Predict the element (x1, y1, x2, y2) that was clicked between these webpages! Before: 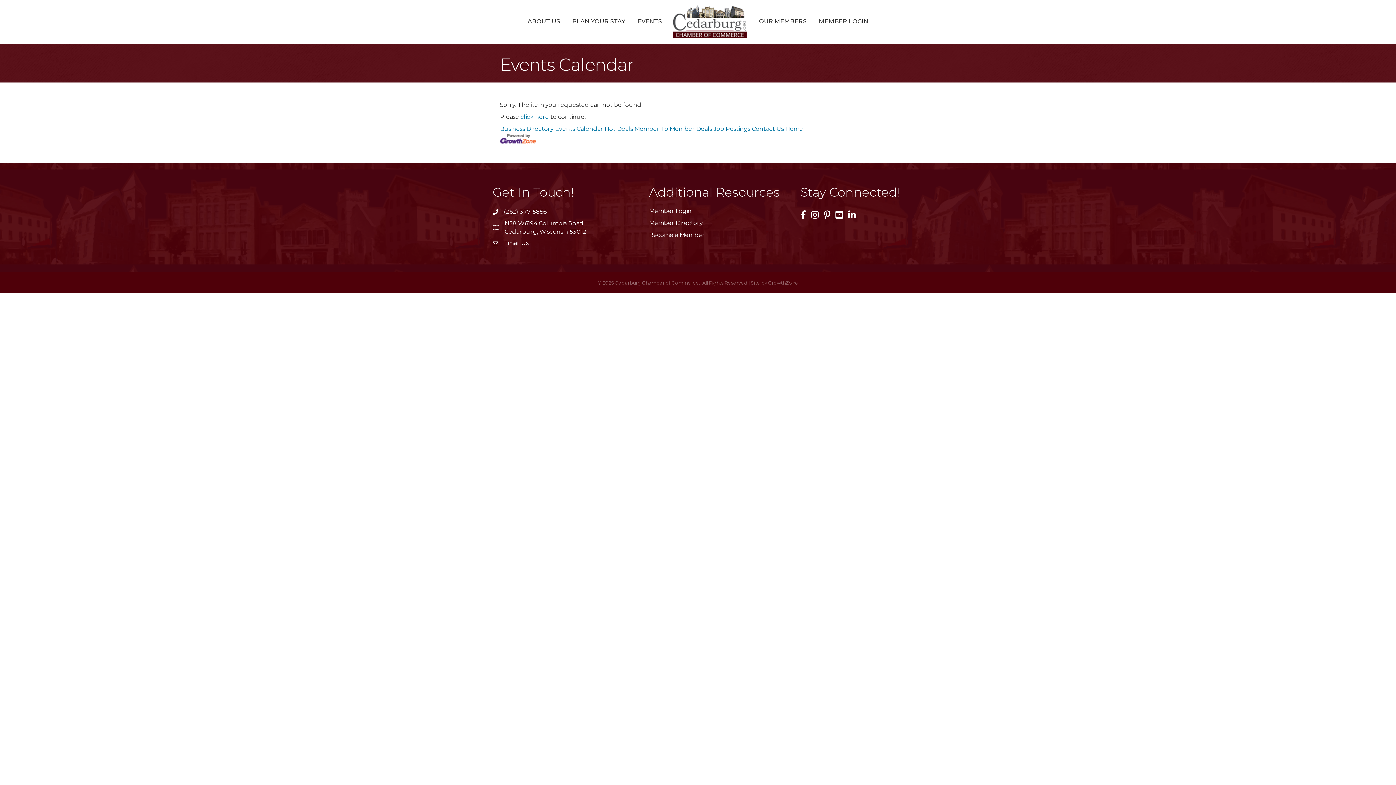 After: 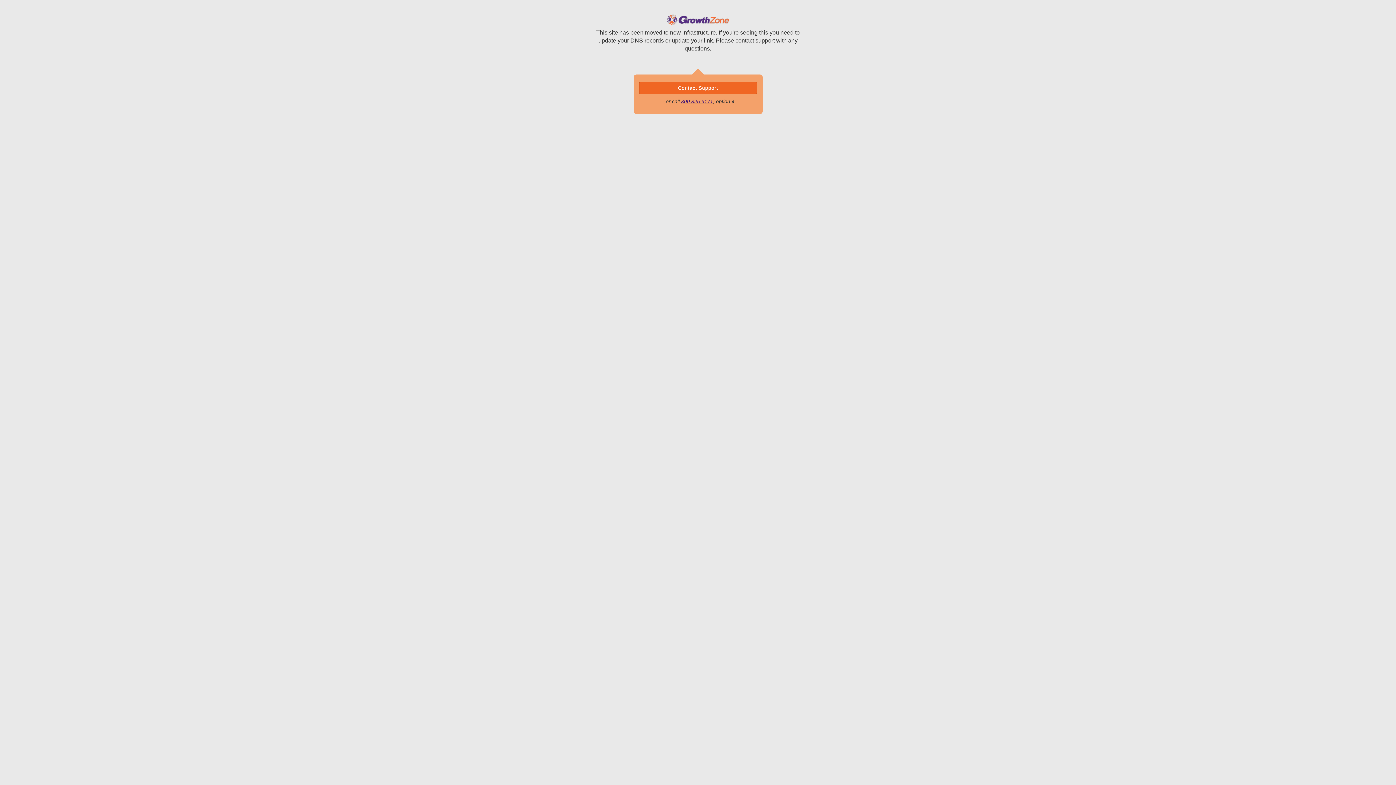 Action: bbox: (522, 12, 565, 30) label: ABOUT US